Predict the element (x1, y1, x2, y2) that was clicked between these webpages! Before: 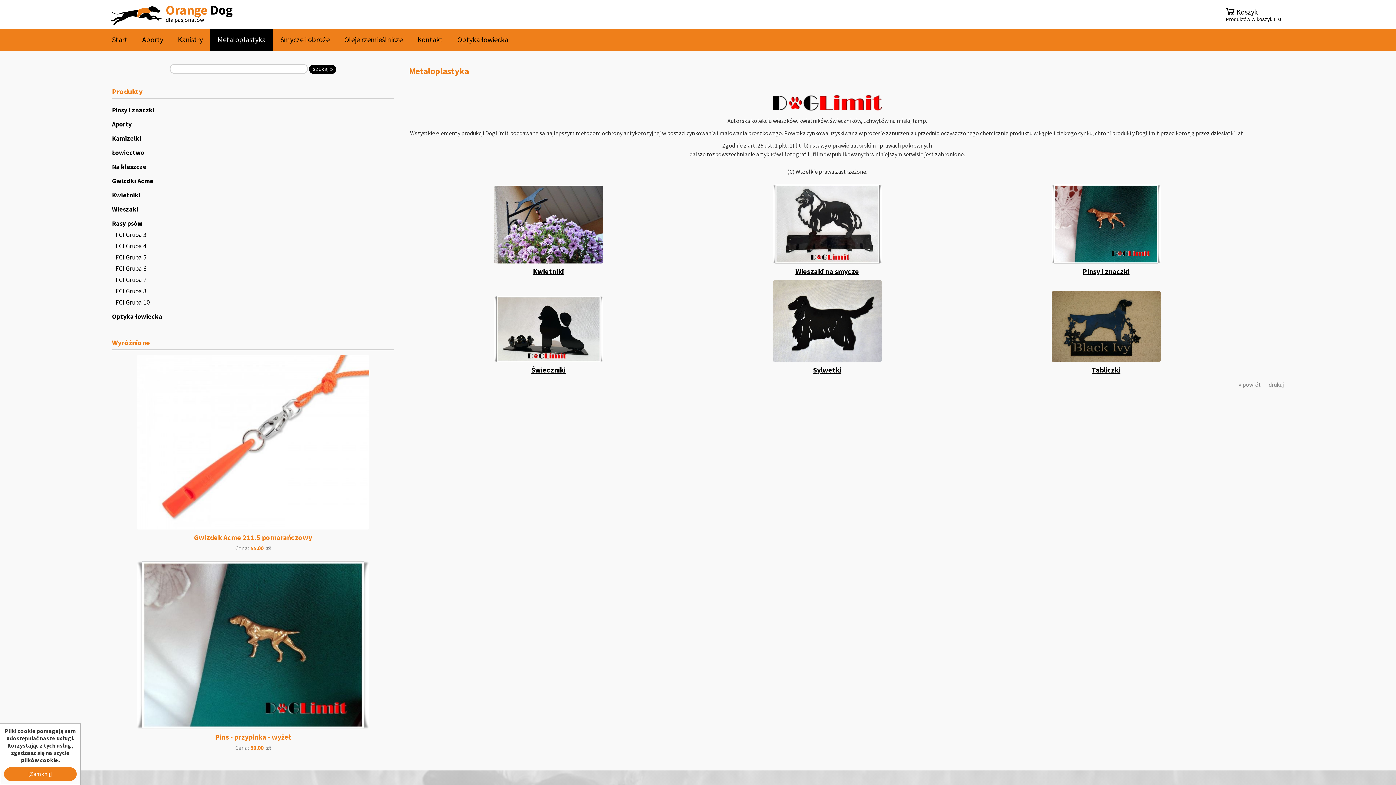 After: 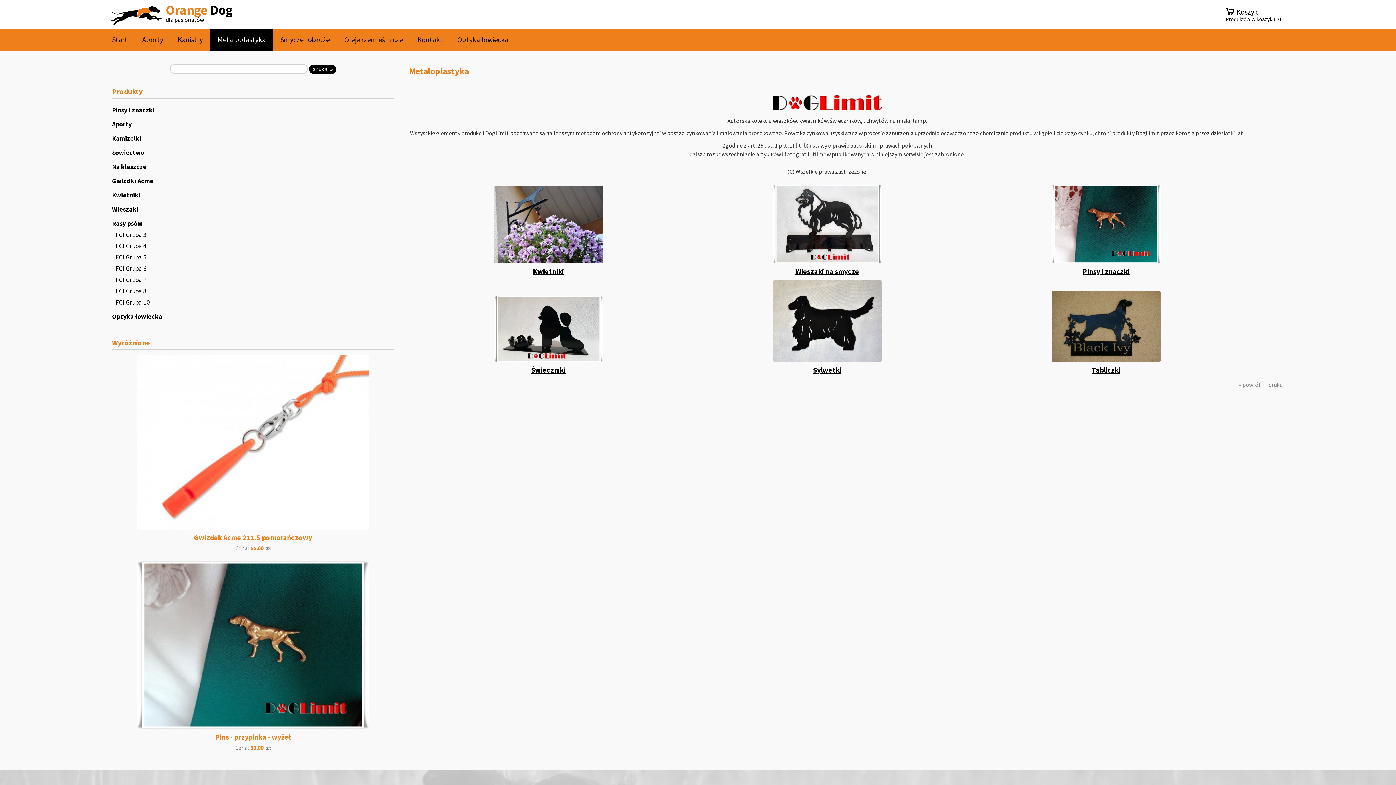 Action: bbox: (4, 767, 76, 781) label: [Zamknij]